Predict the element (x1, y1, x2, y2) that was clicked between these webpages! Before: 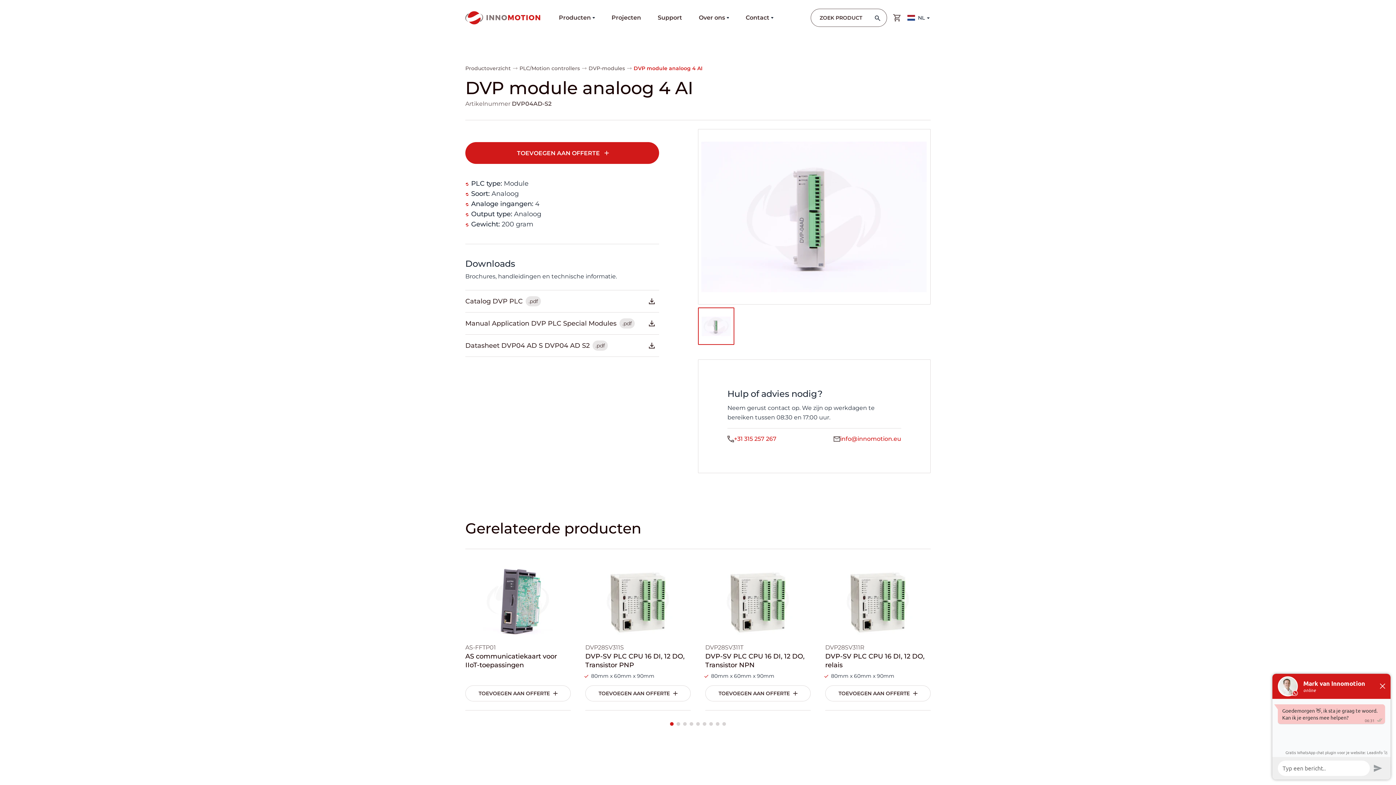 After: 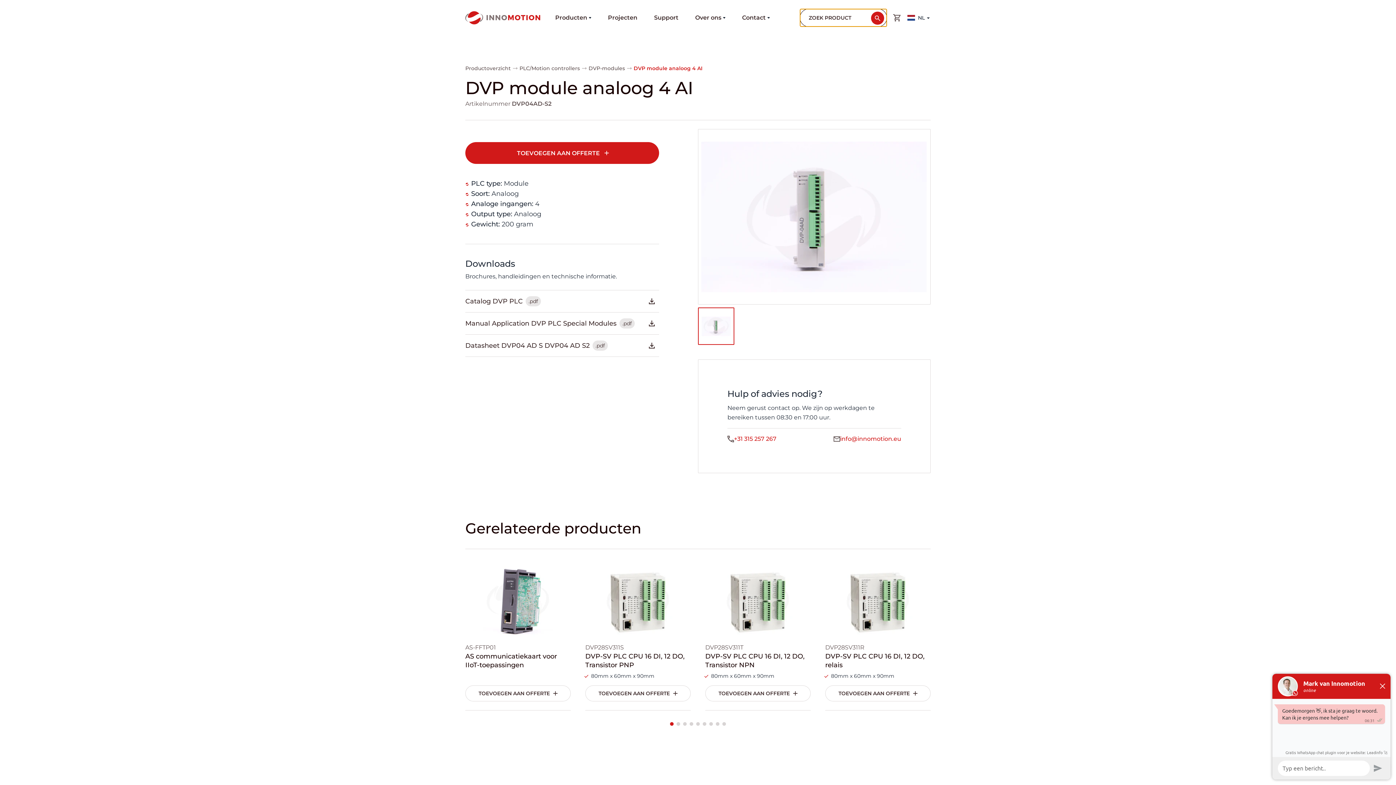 Action: bbox: (871, 11, 884, 24)